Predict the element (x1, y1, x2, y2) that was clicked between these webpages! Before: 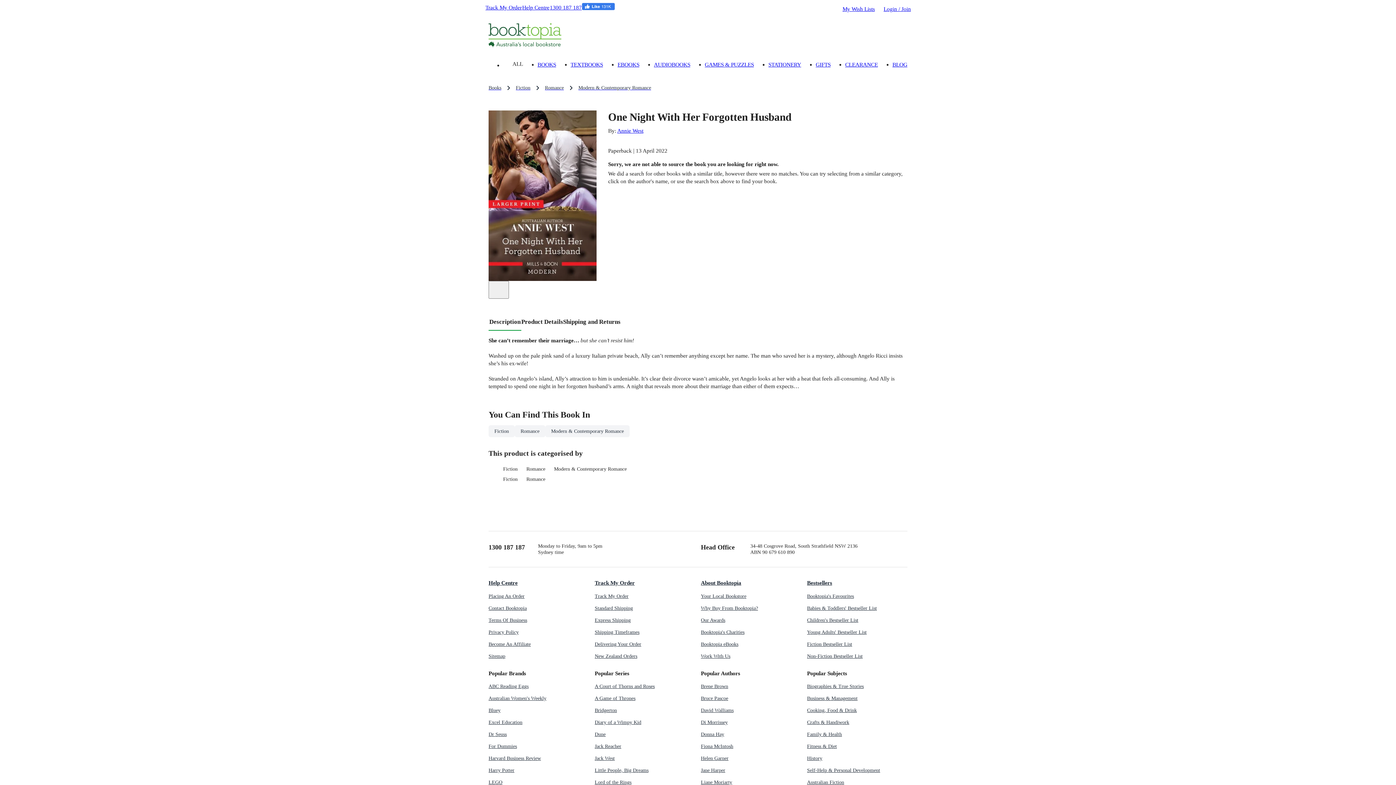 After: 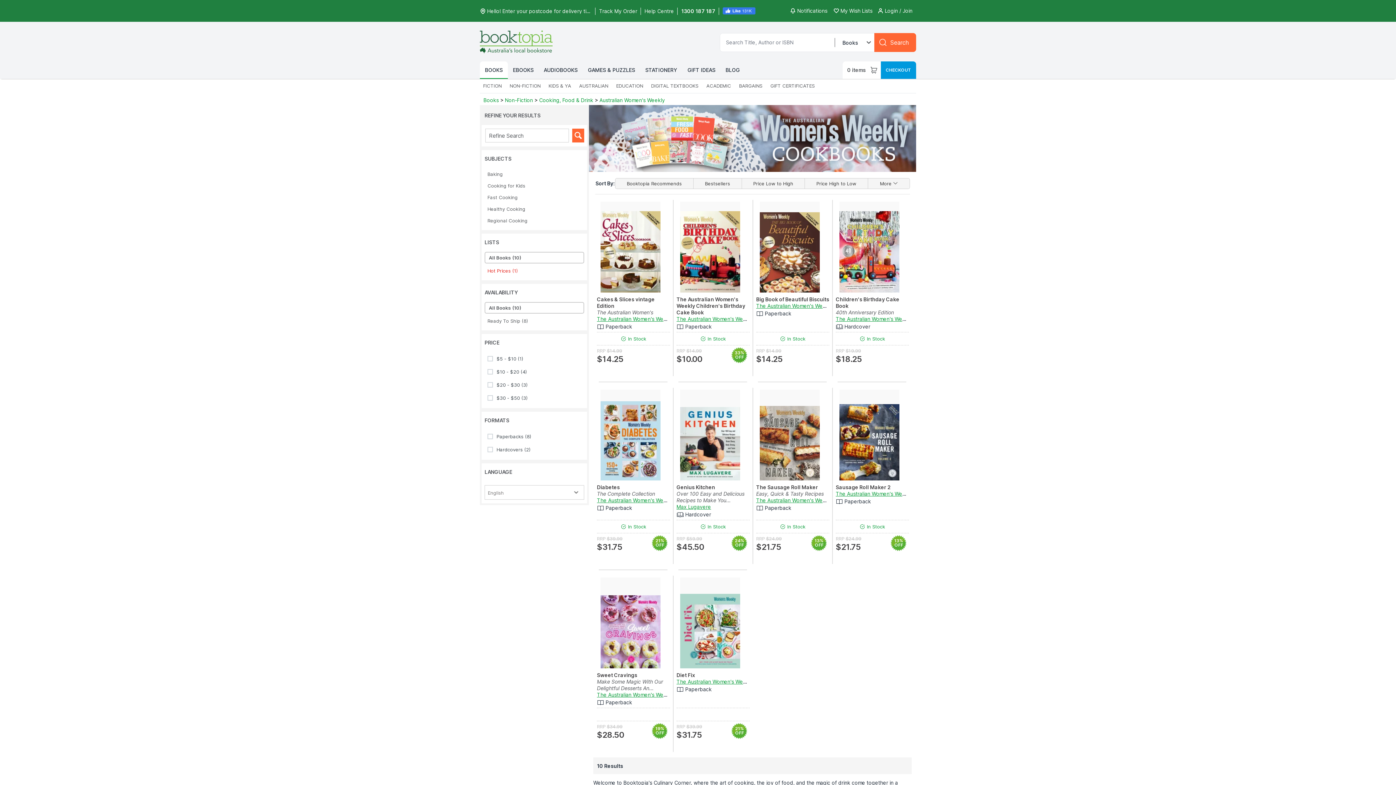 Action: label: Australian Women's Weekly bbox: (488, 692, 589, 704)